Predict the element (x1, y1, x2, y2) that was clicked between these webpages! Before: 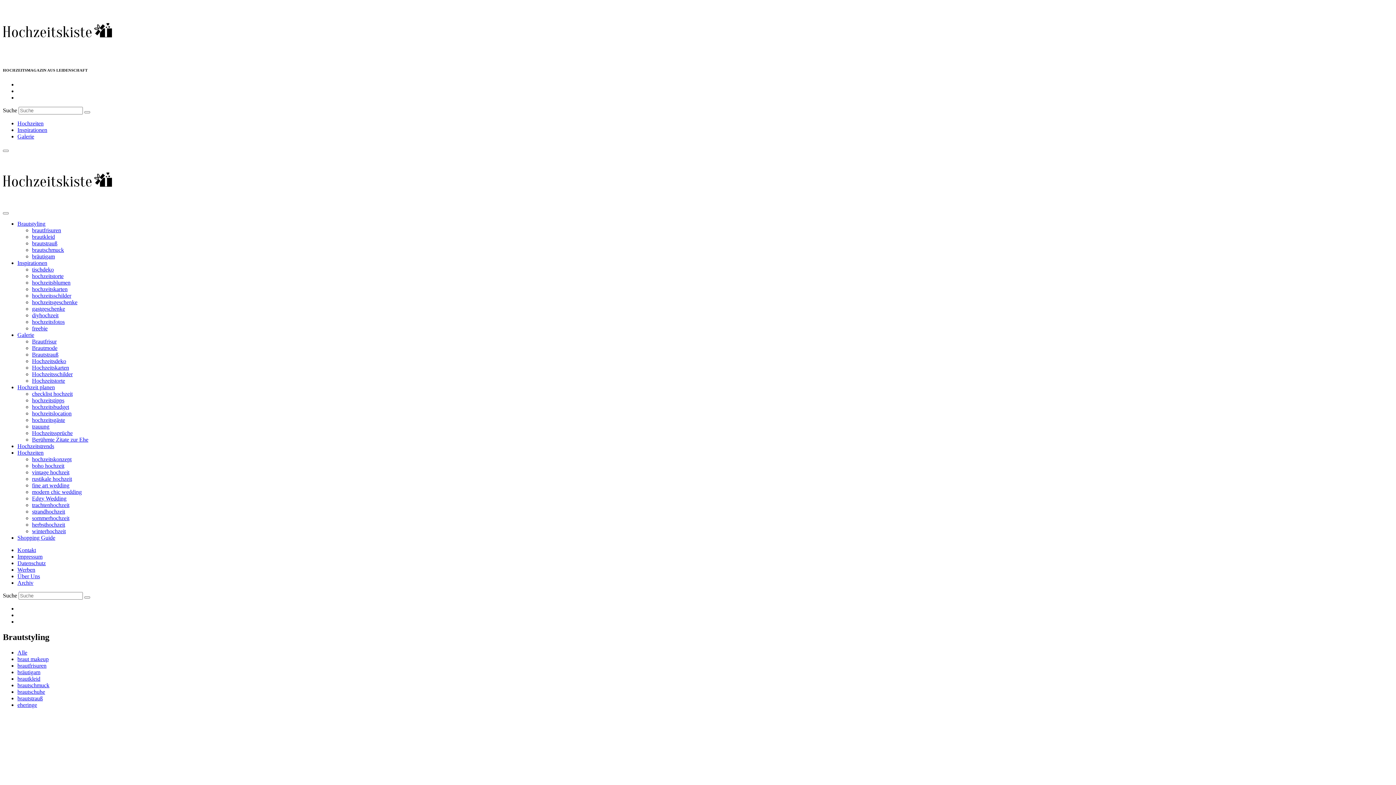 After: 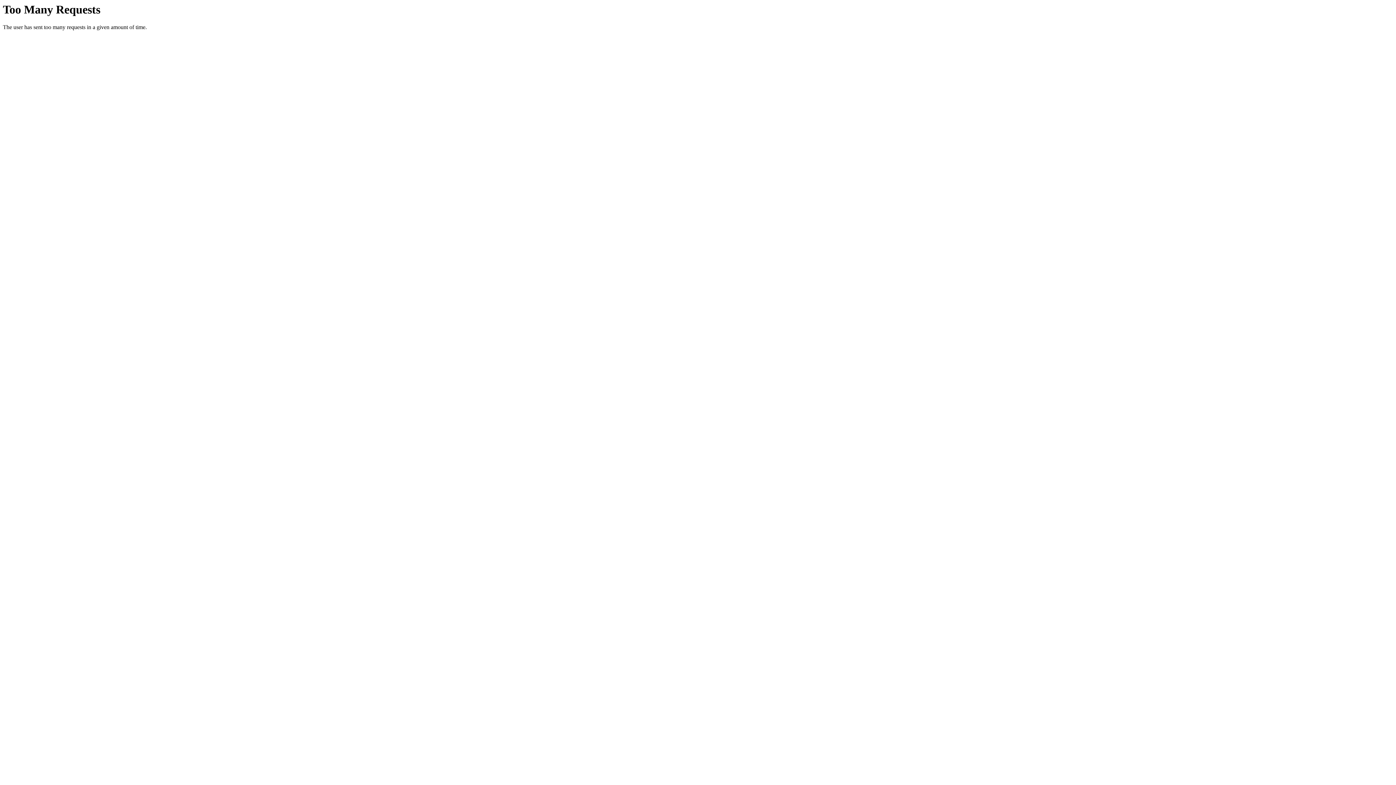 Action: label: brautkleid bbox: (17, 675, 40, 682)